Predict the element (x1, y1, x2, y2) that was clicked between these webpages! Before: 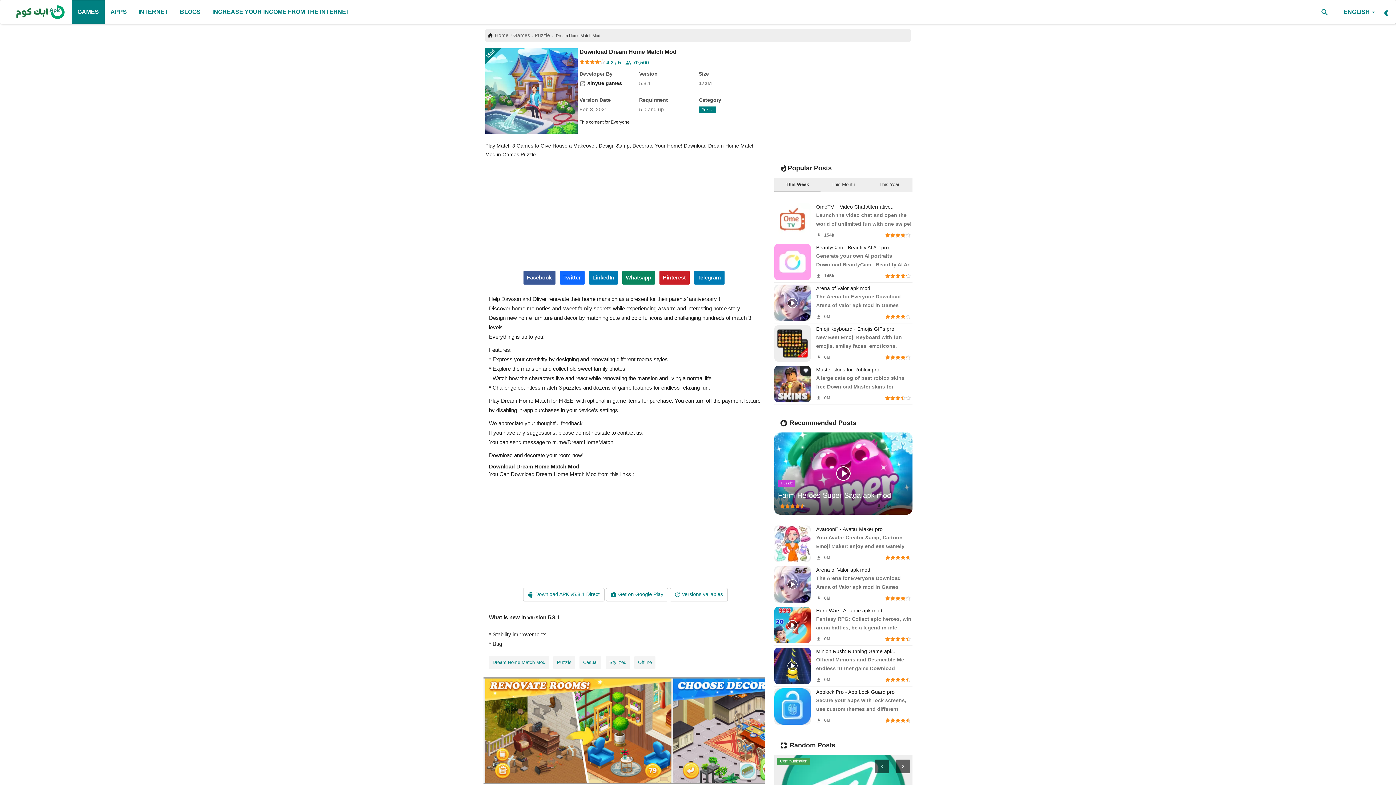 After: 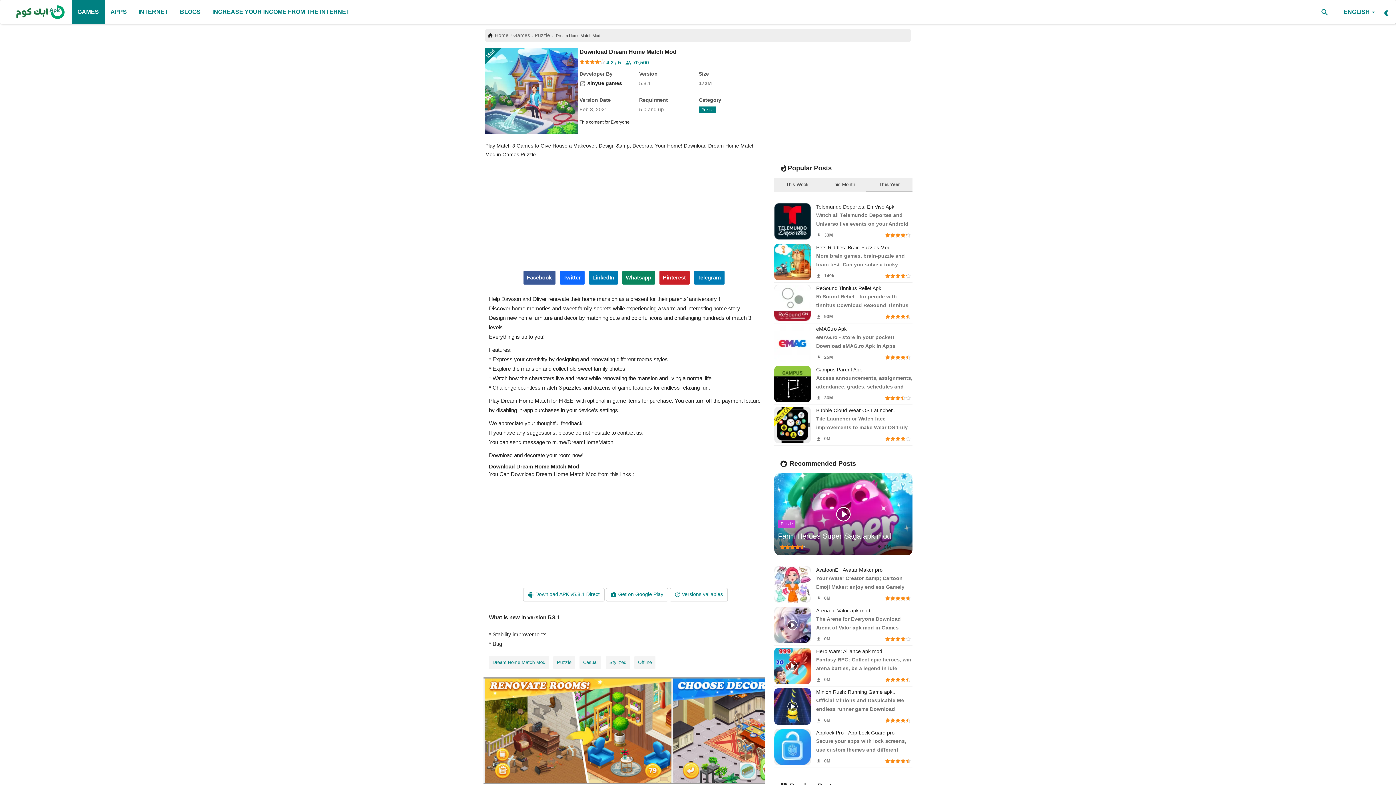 Action: bbox: (866, 79, 912, 89) label: This Year